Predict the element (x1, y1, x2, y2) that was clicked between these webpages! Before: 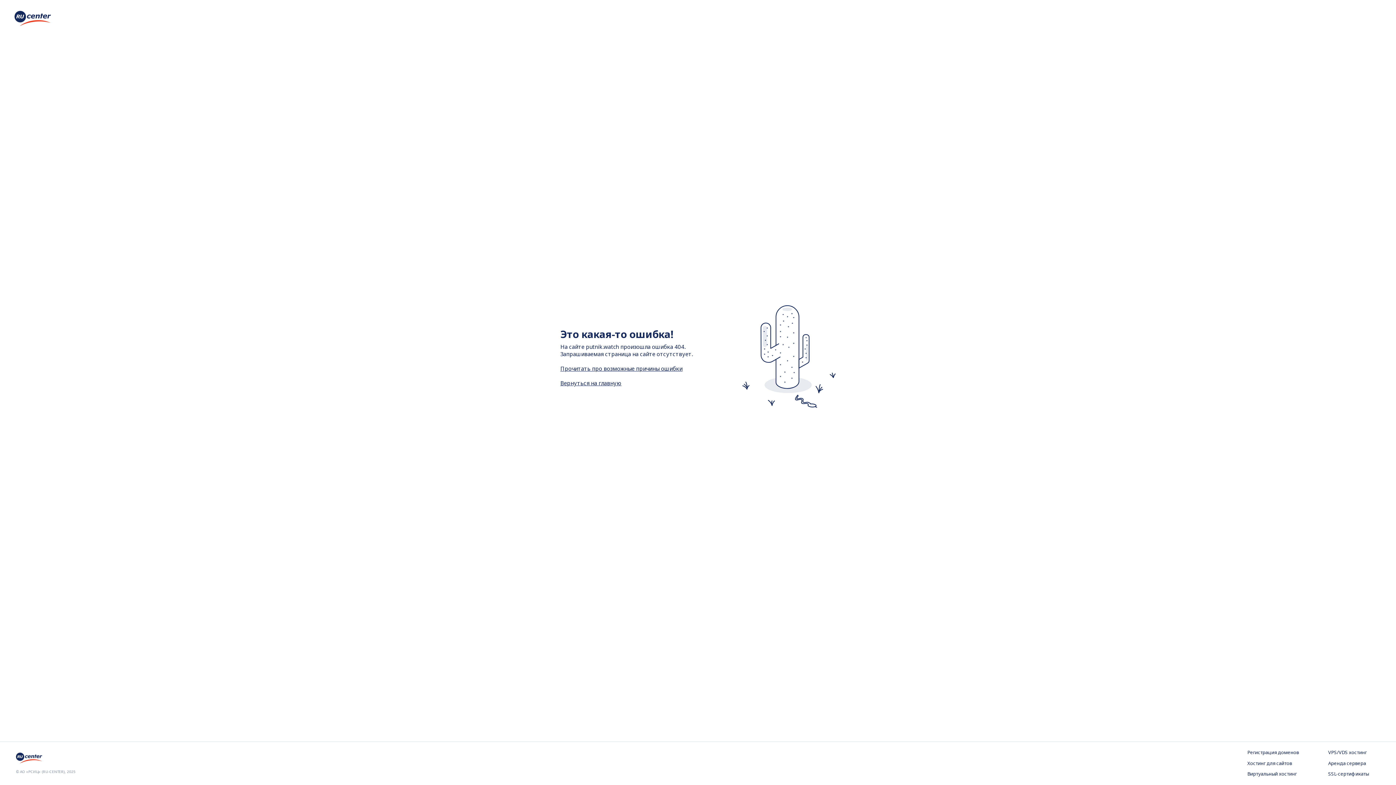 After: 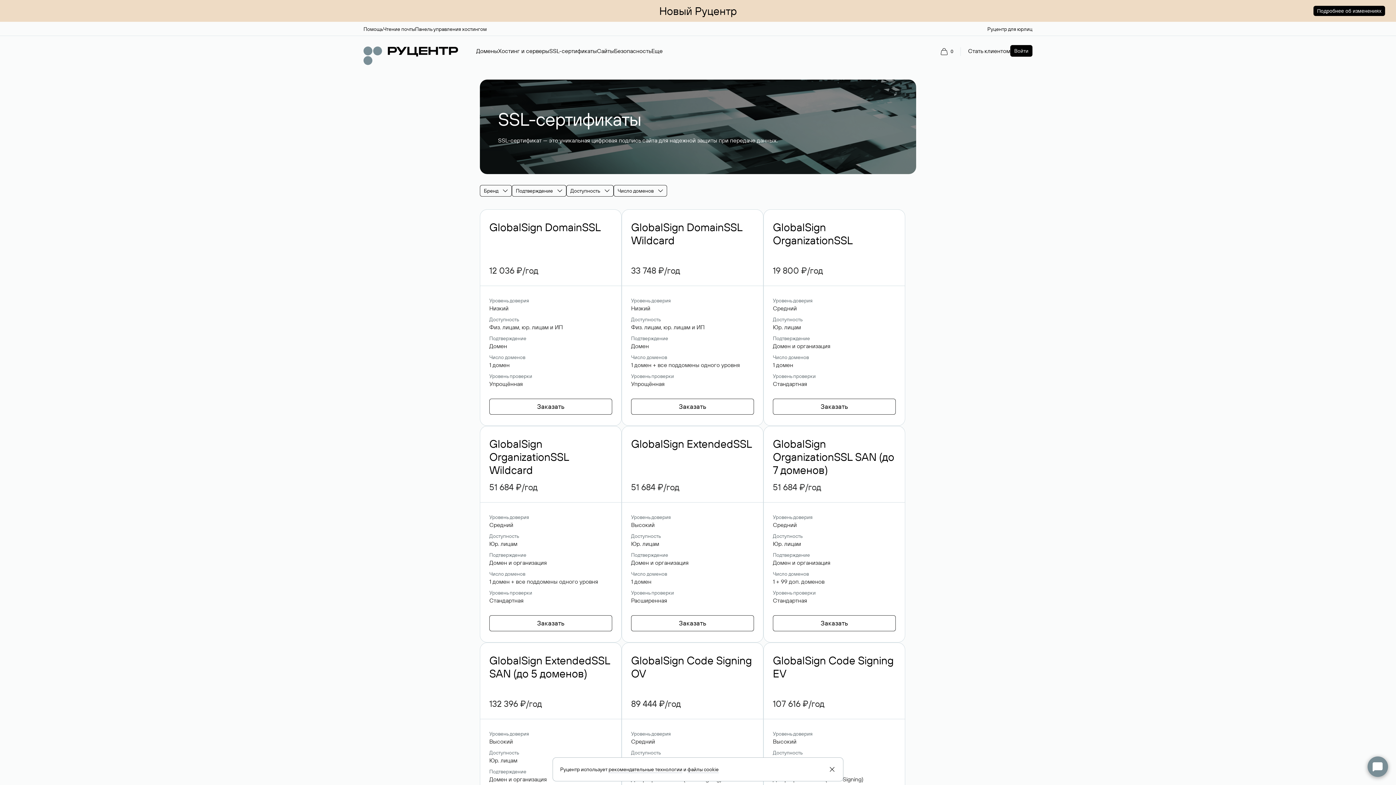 Action: label: SSL-сертификаты bbox: (1328, 771, 1380, 778)